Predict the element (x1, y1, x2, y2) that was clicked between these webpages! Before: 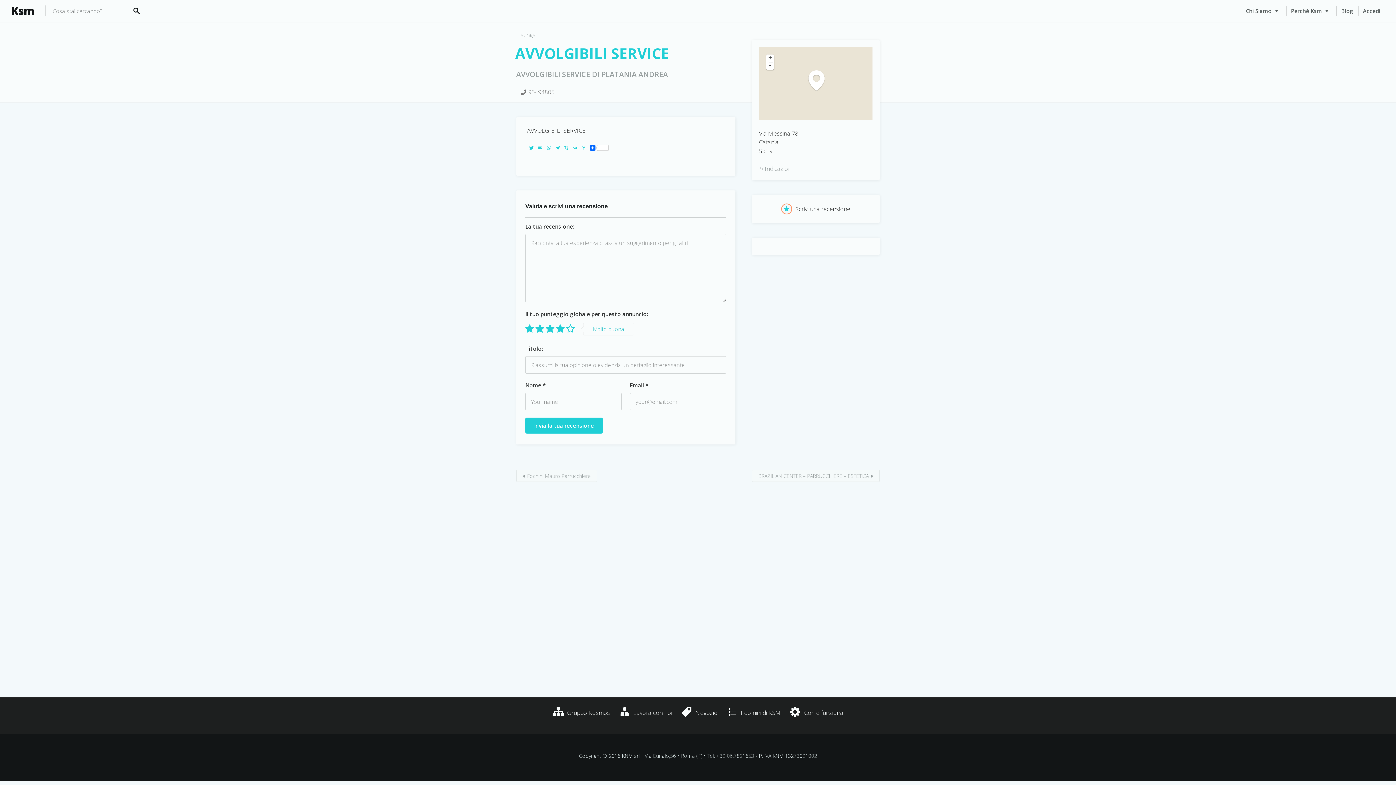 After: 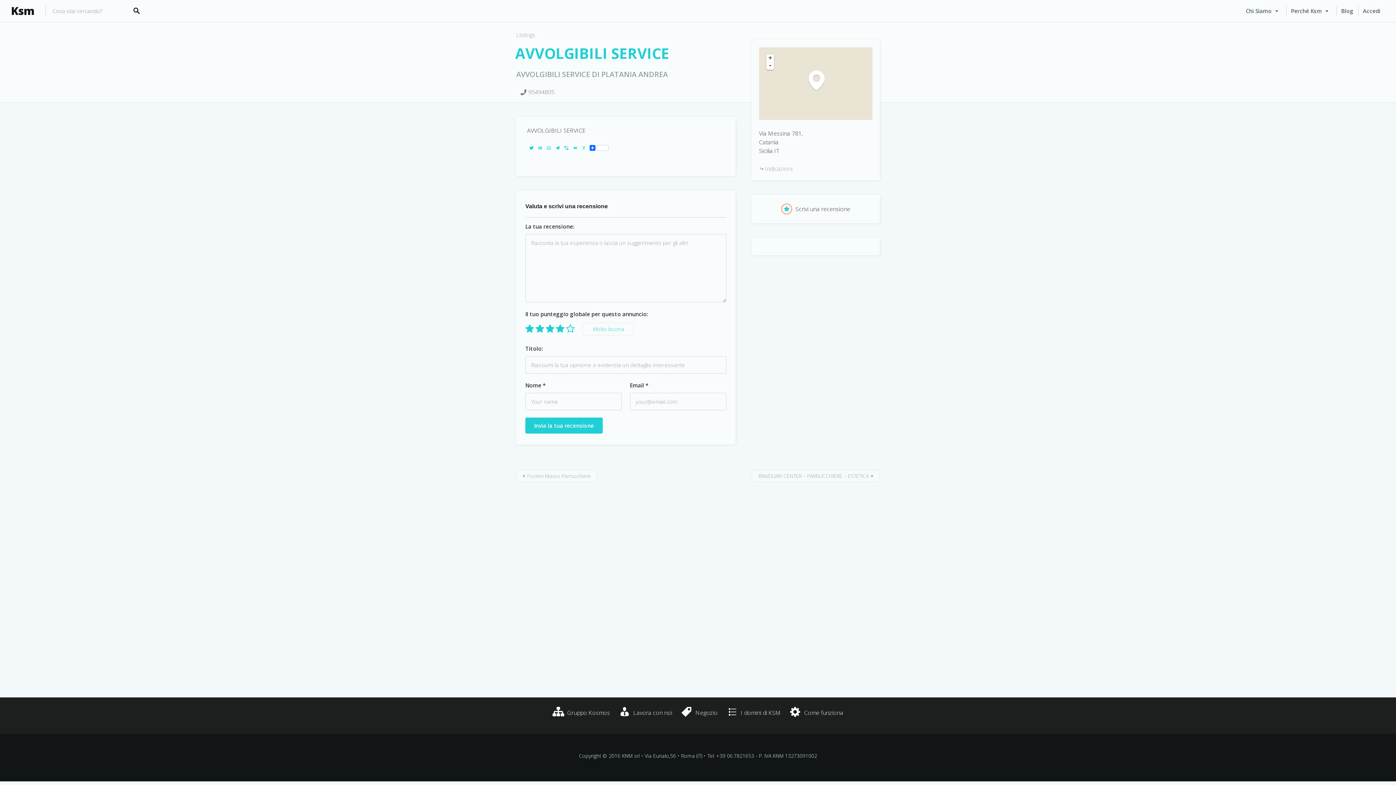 Action: label: Email bbox: (536, 144, 544, 151)